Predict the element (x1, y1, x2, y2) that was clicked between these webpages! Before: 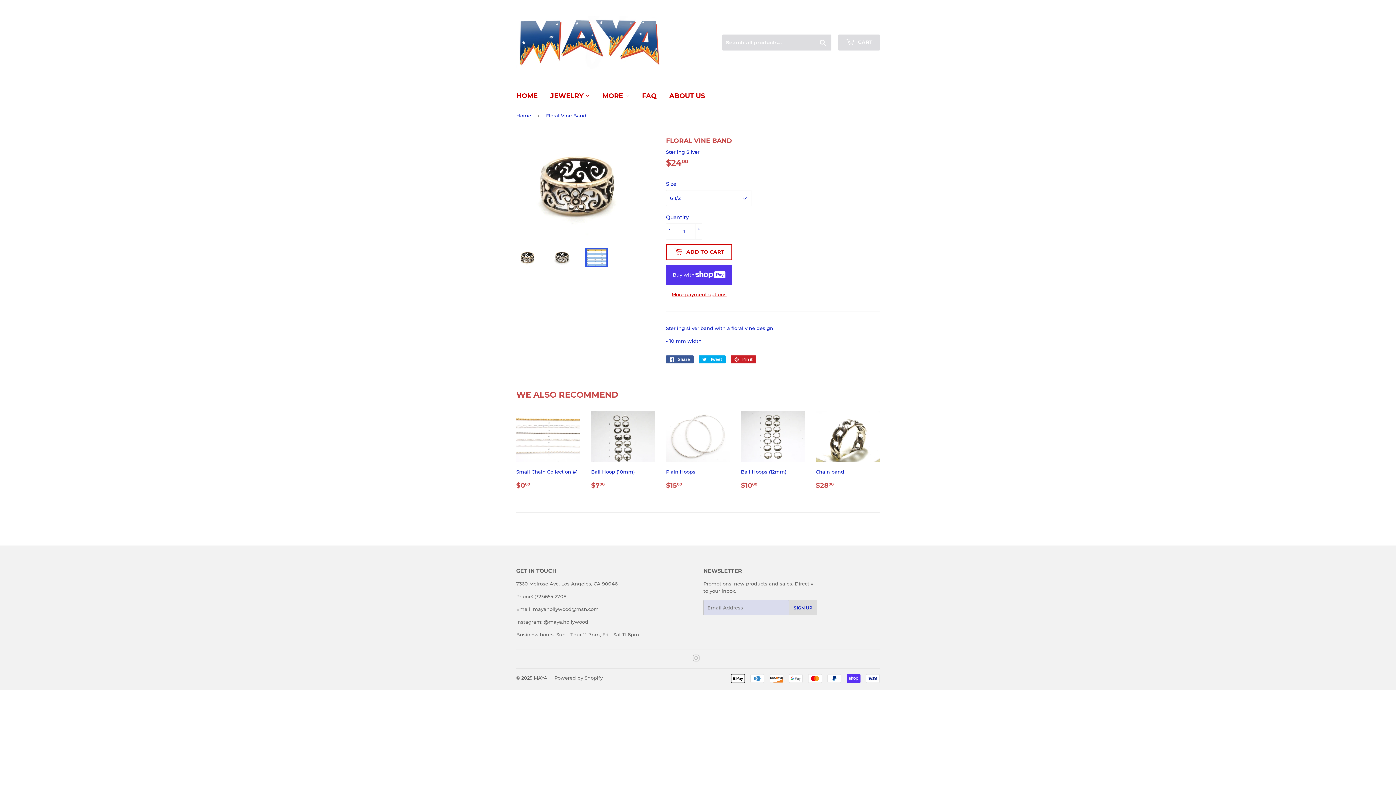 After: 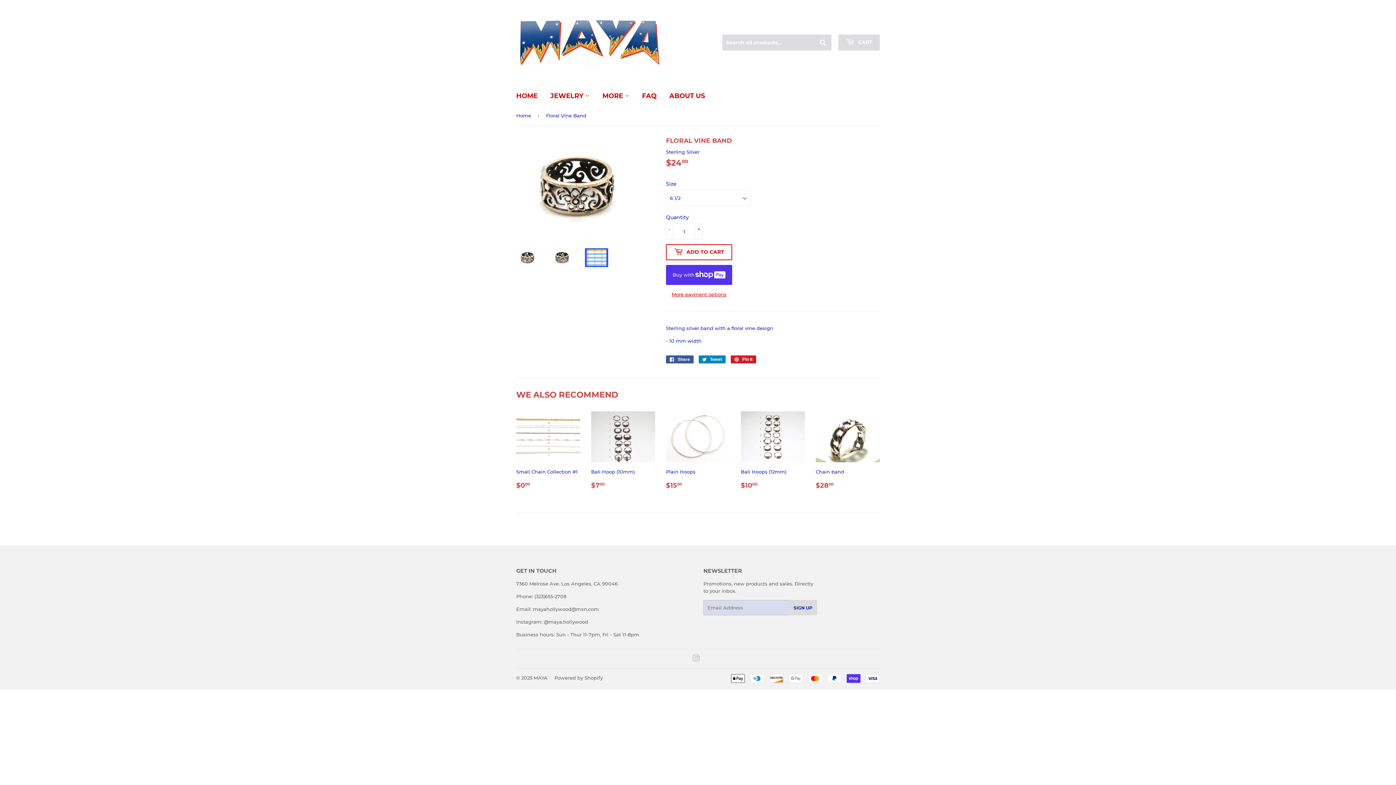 Action: label:  Tweet
Tweet on Twitter bbox: (698, 355, 725, 363)